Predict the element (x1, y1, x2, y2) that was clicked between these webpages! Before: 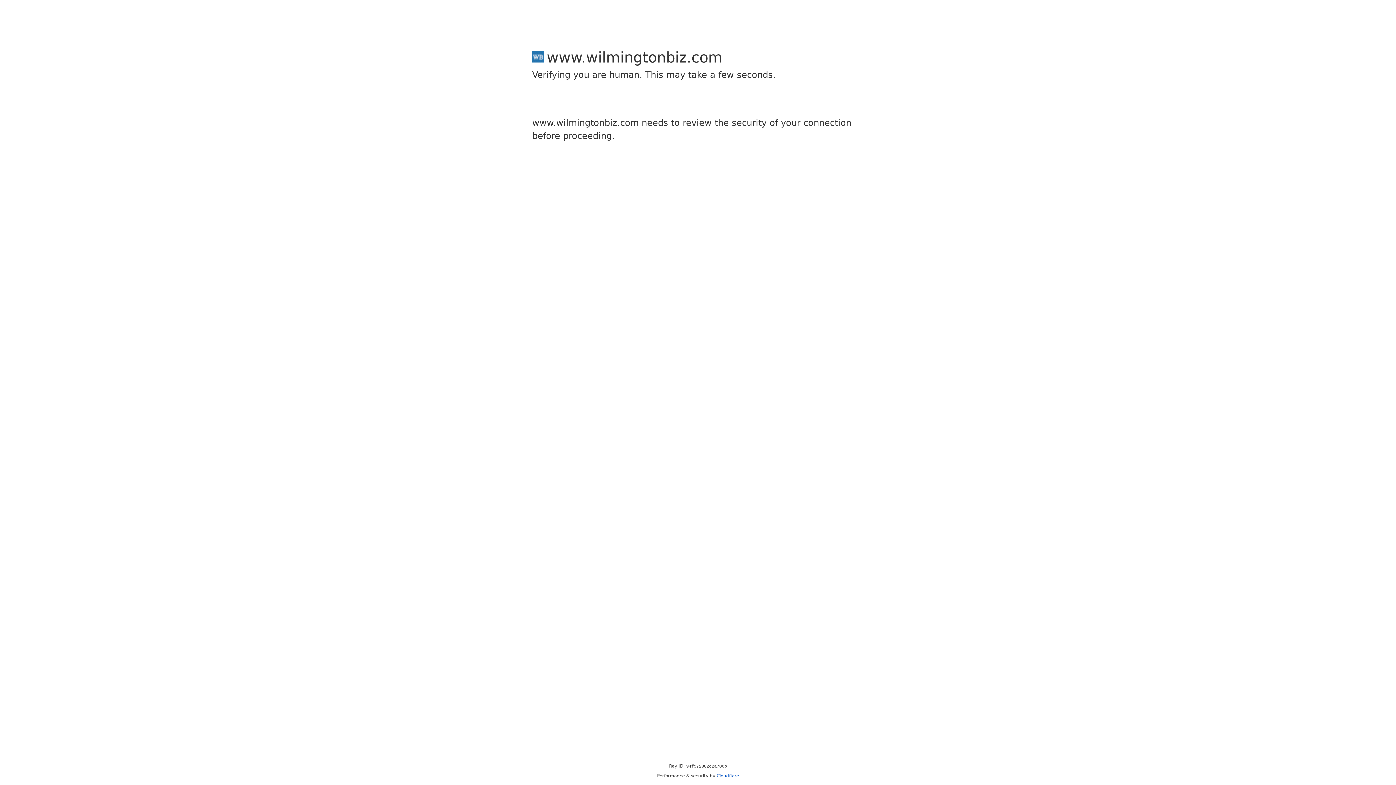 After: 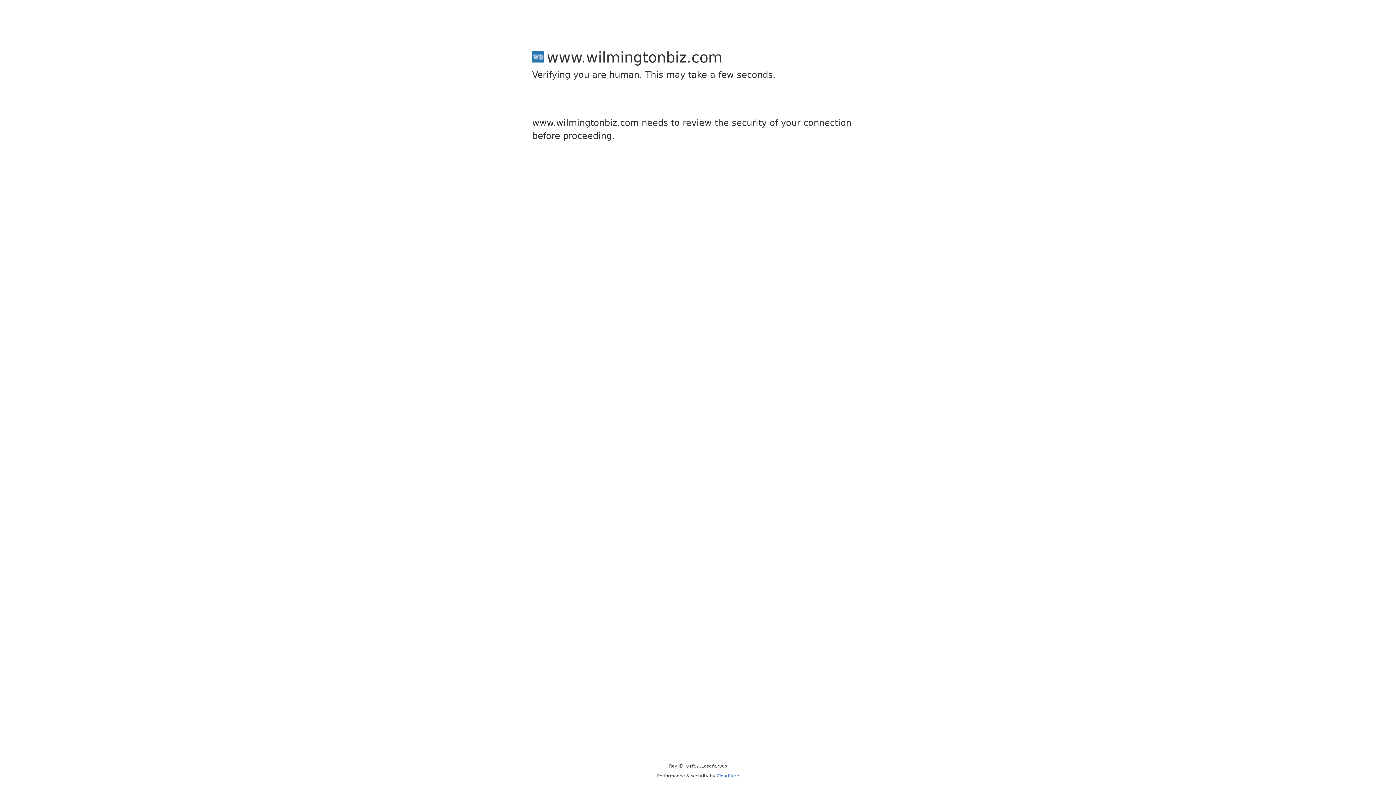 Action: label: Cloudflare bbox: (716, 773, 739, 778)